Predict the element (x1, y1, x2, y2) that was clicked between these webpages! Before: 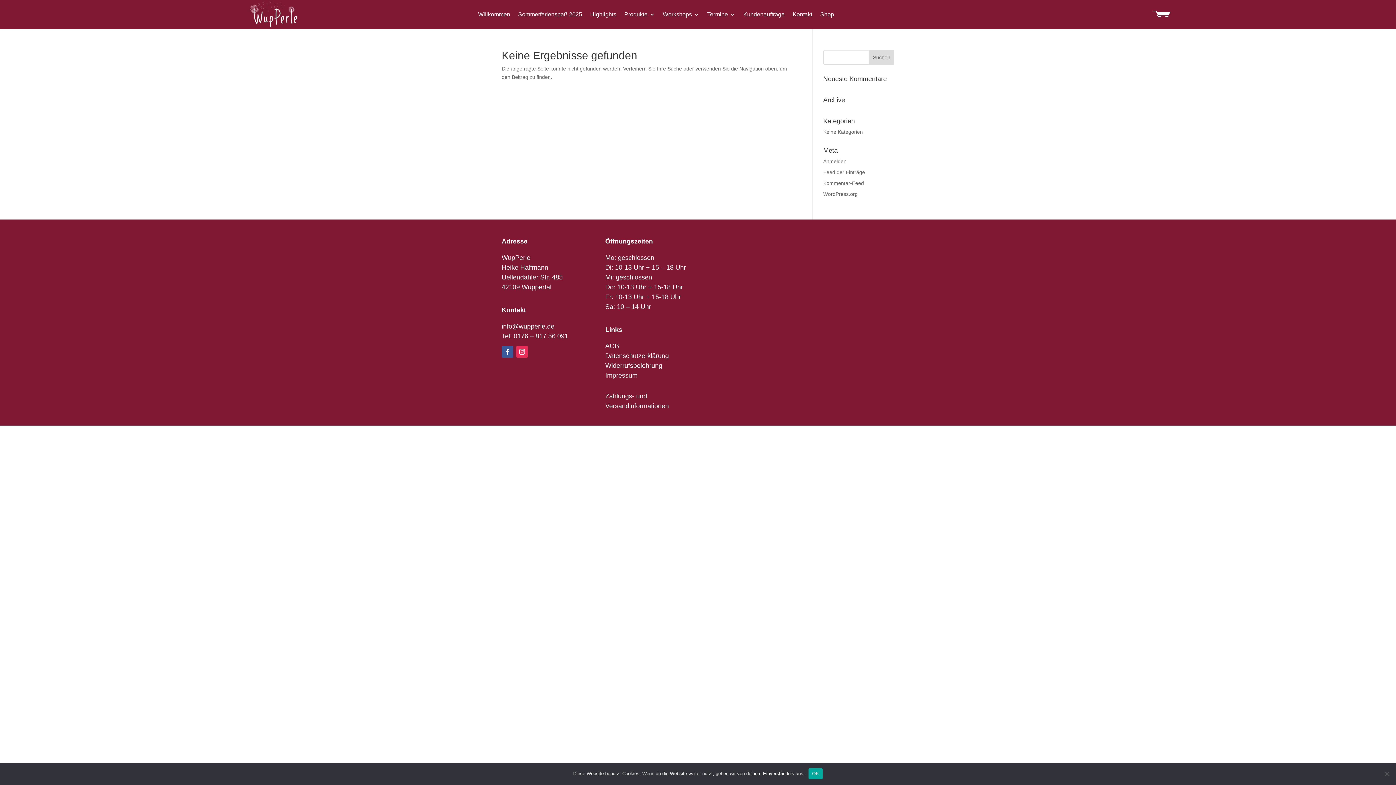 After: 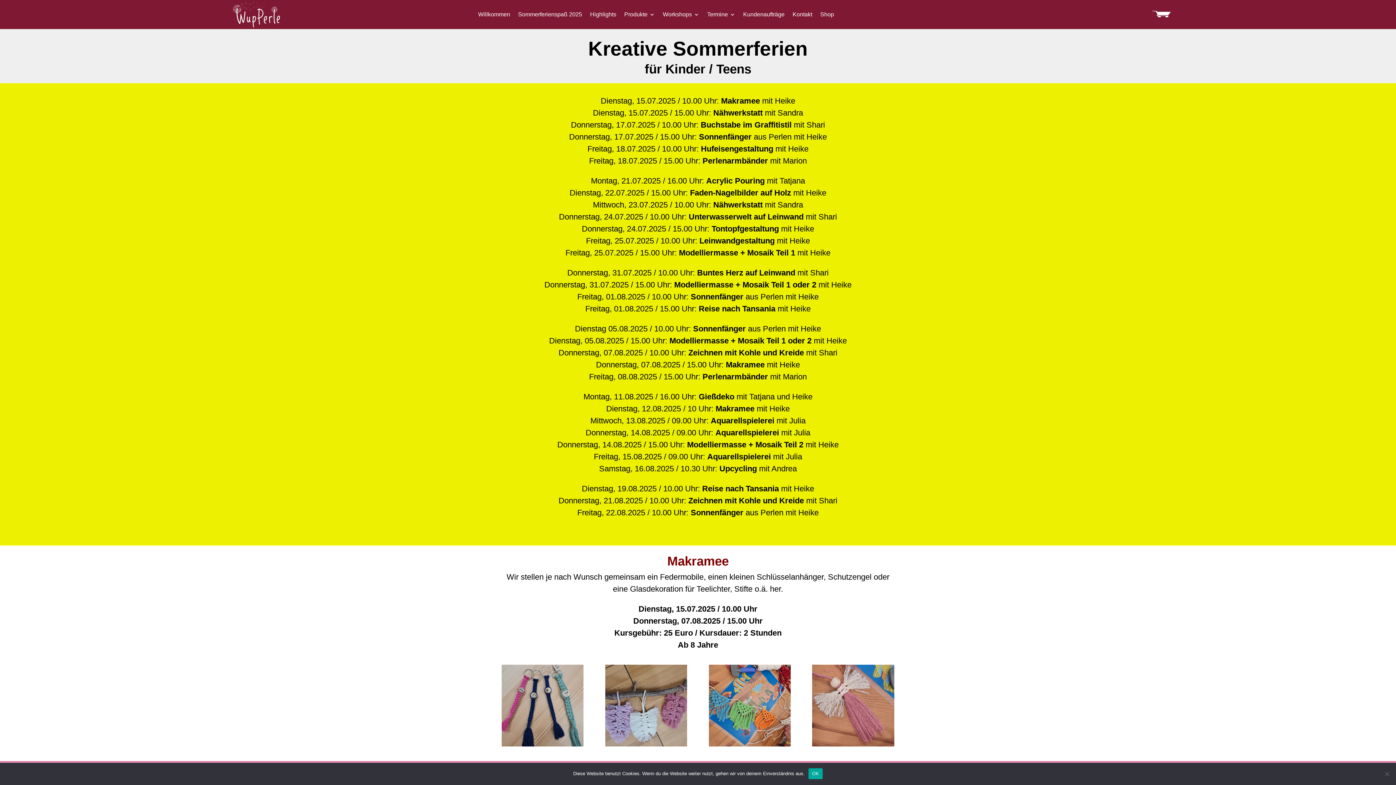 Action: label: Sommerferienspaß 2025 bbox: (518, 12, 582, 20)